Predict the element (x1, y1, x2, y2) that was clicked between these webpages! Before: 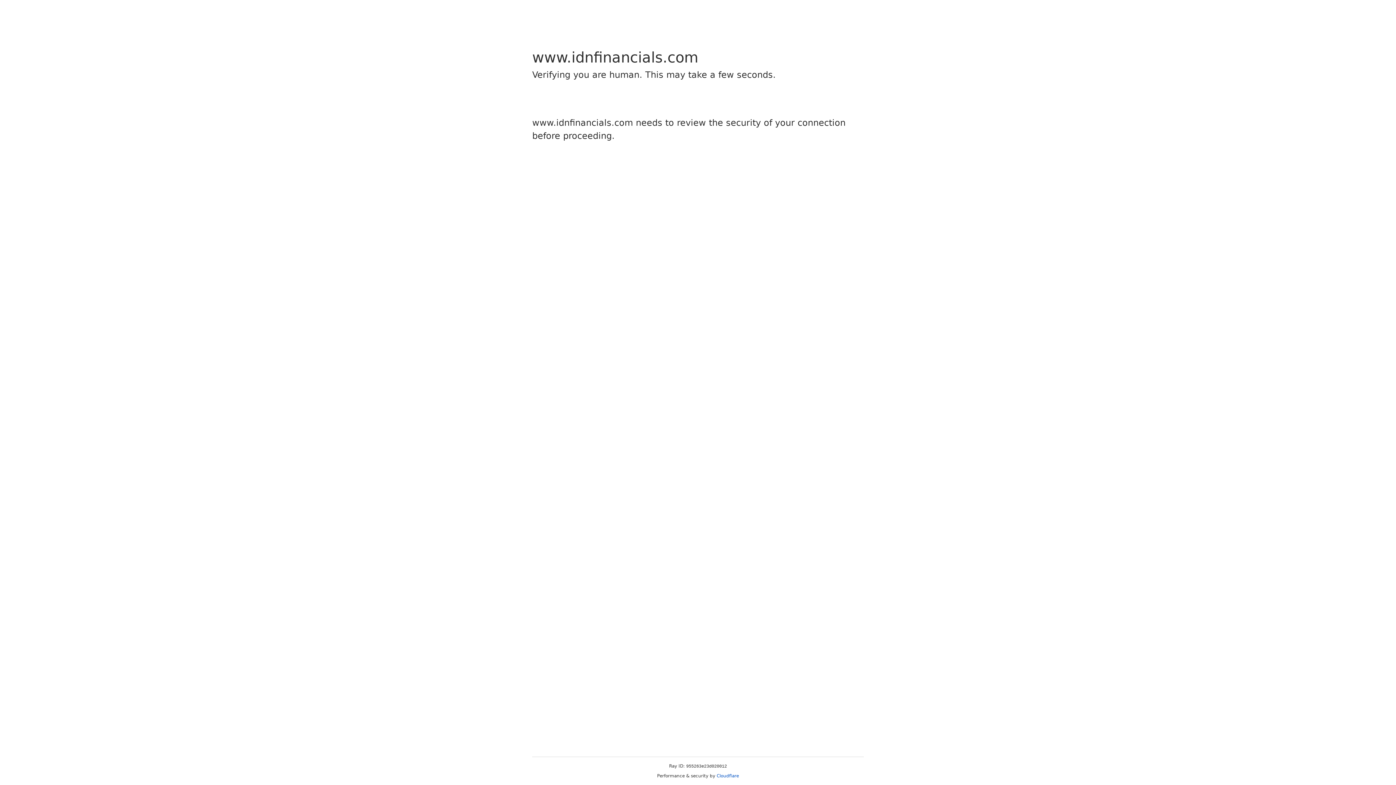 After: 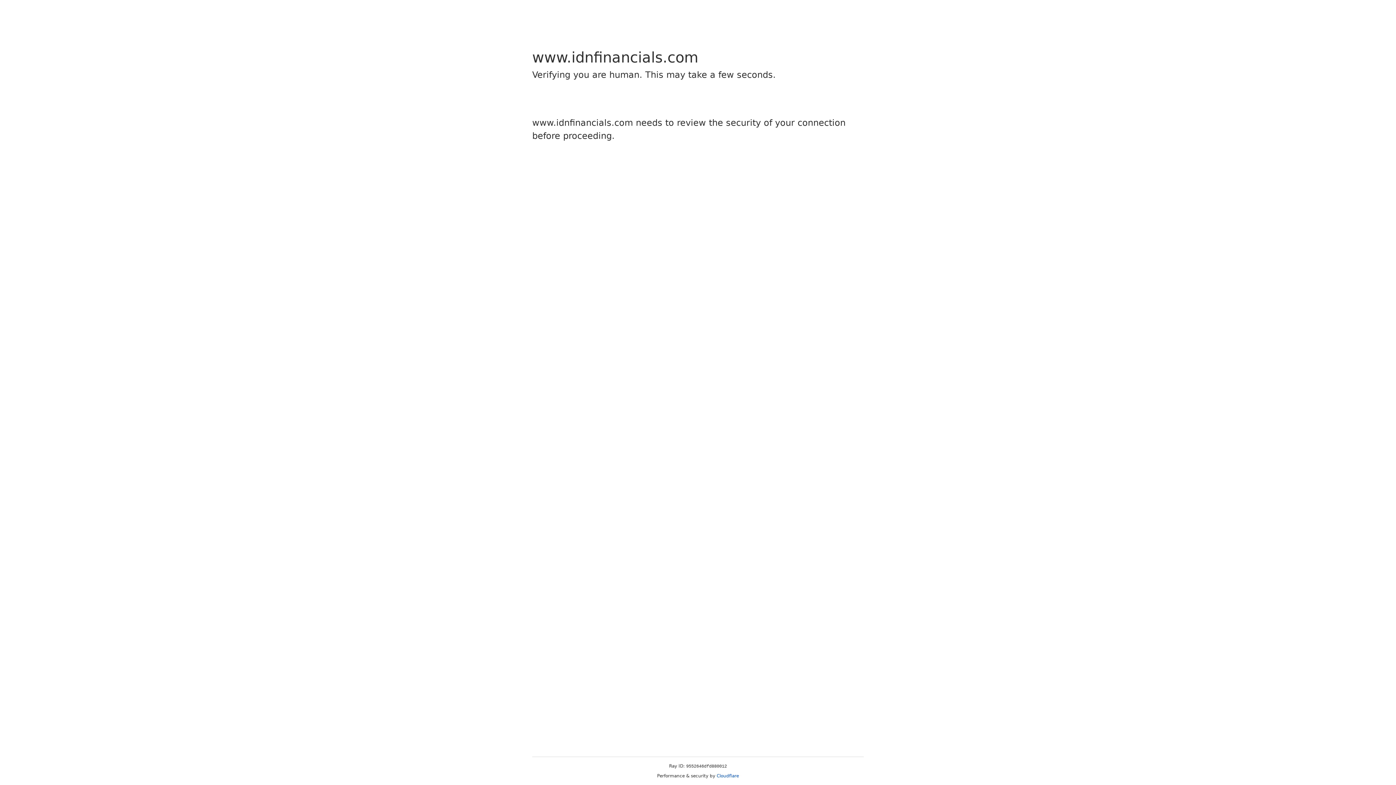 Action: bbox: (716, 773, 739, 778) label: Cloudflare